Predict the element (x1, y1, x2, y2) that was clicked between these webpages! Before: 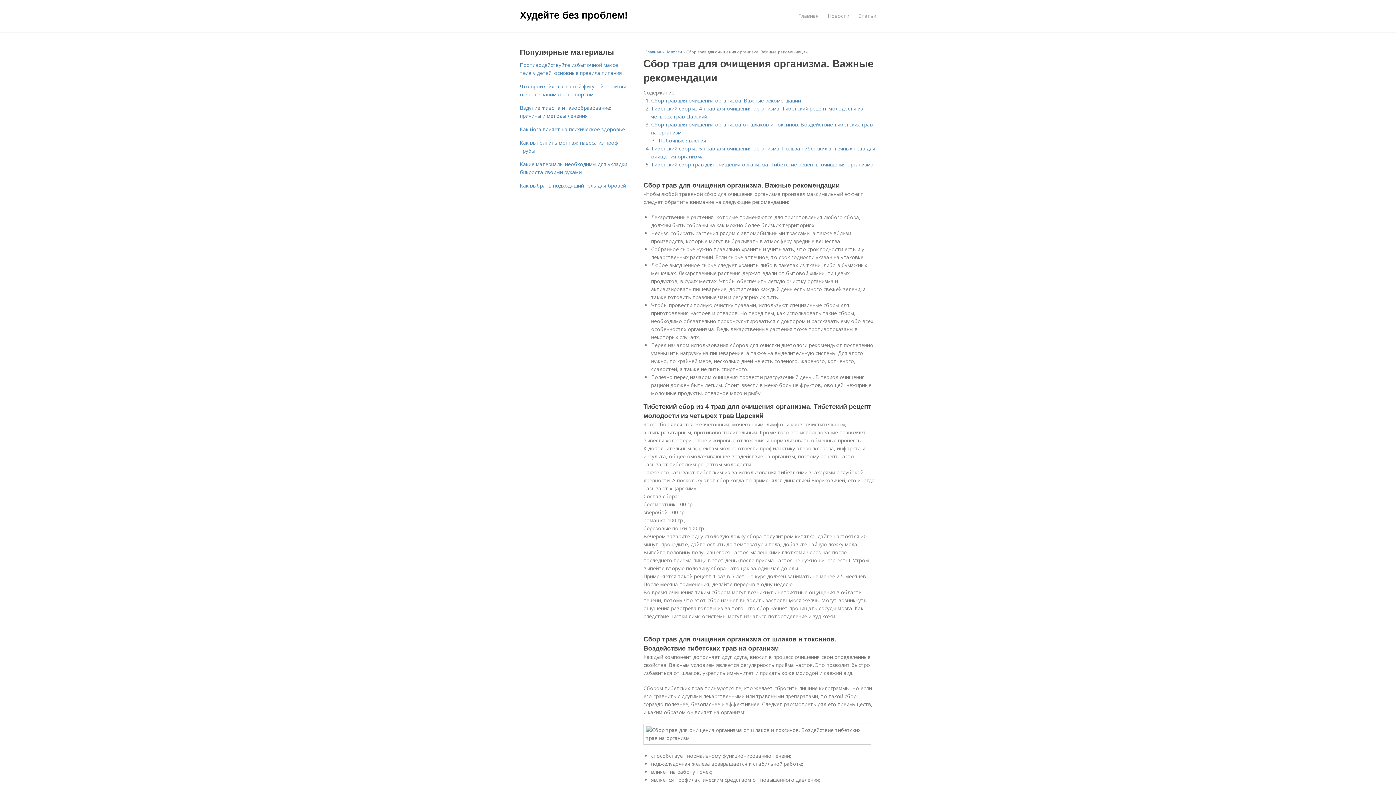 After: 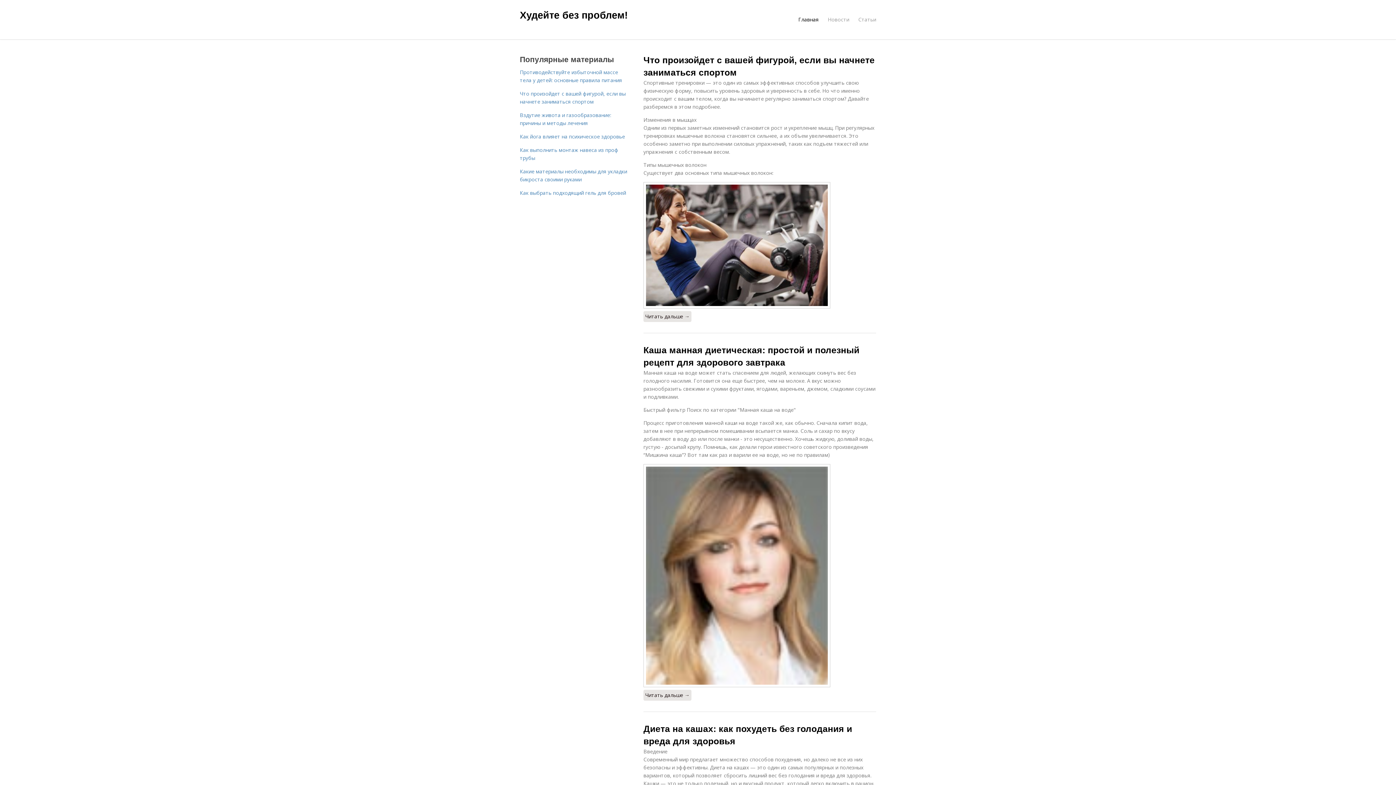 Action: bbox: (520, 9, 628, 20) label: Худейте без проблем!